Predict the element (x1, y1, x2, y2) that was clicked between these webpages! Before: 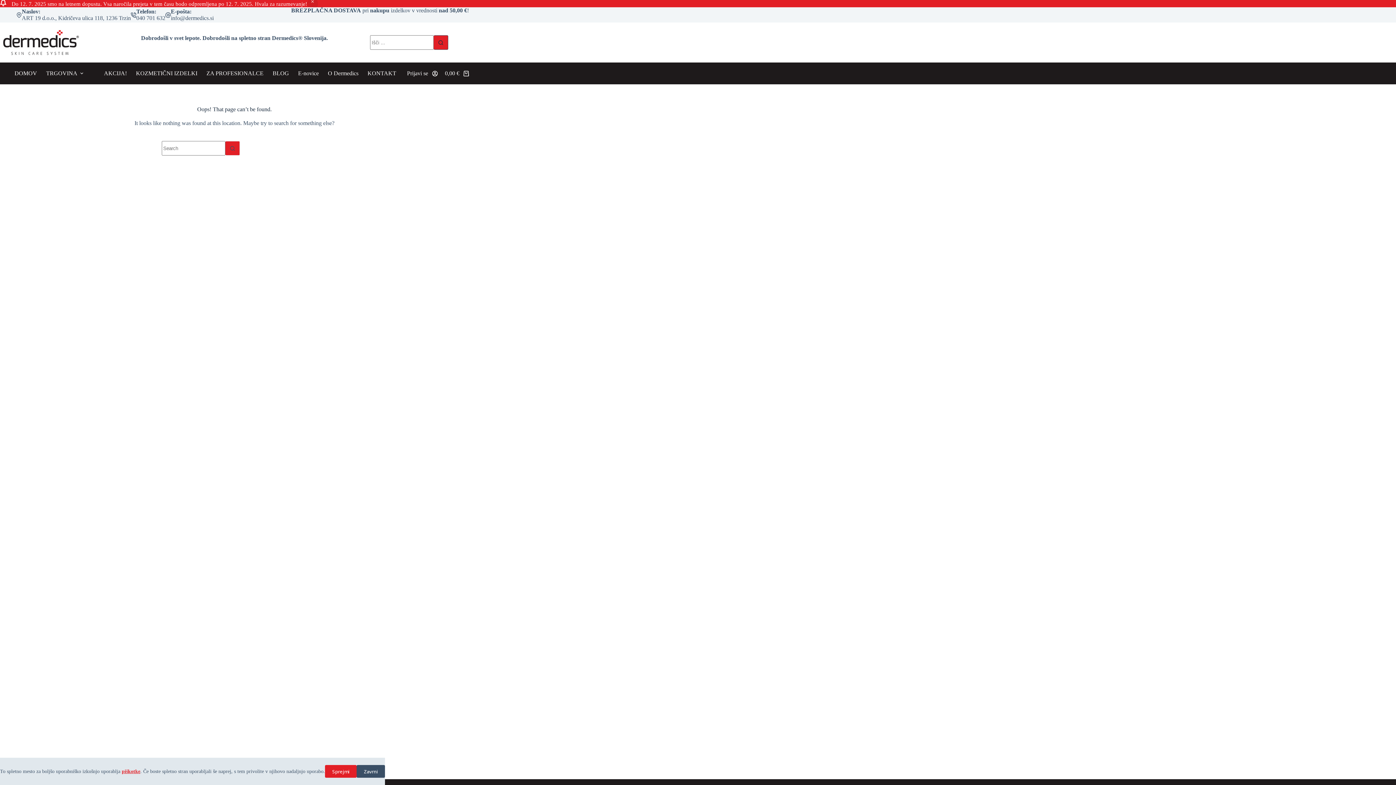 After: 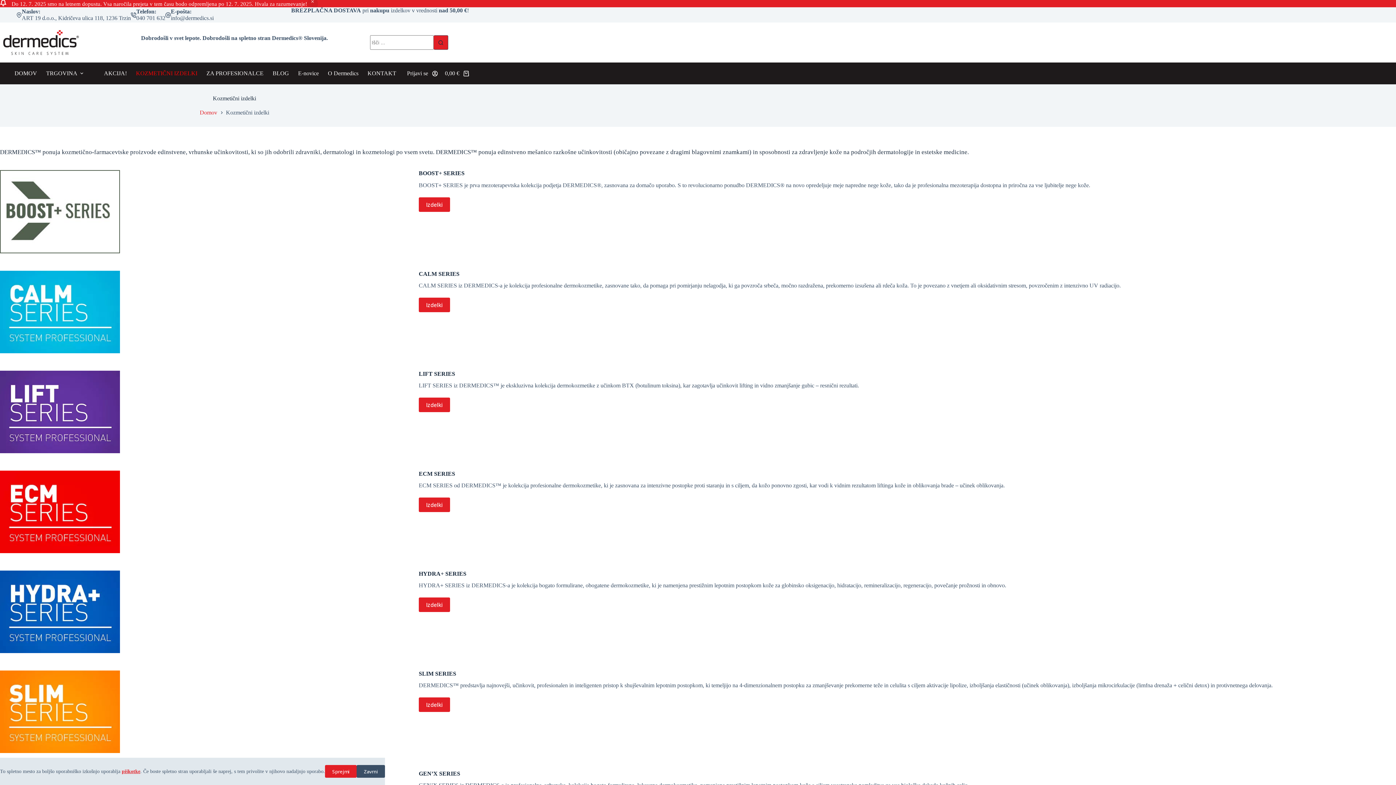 Action: bbox: (131, 62, 202, 84) label: KOZMETIČNI IZDELKI